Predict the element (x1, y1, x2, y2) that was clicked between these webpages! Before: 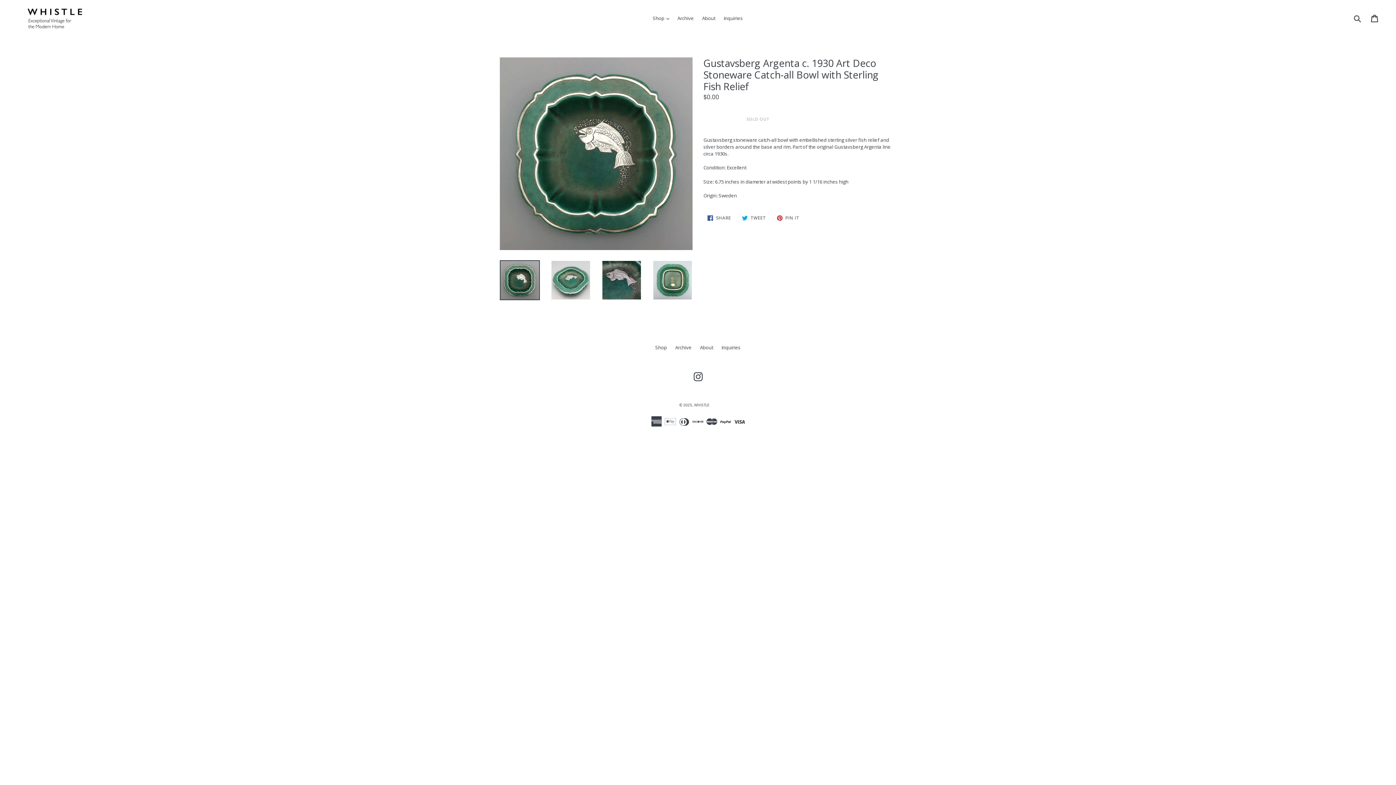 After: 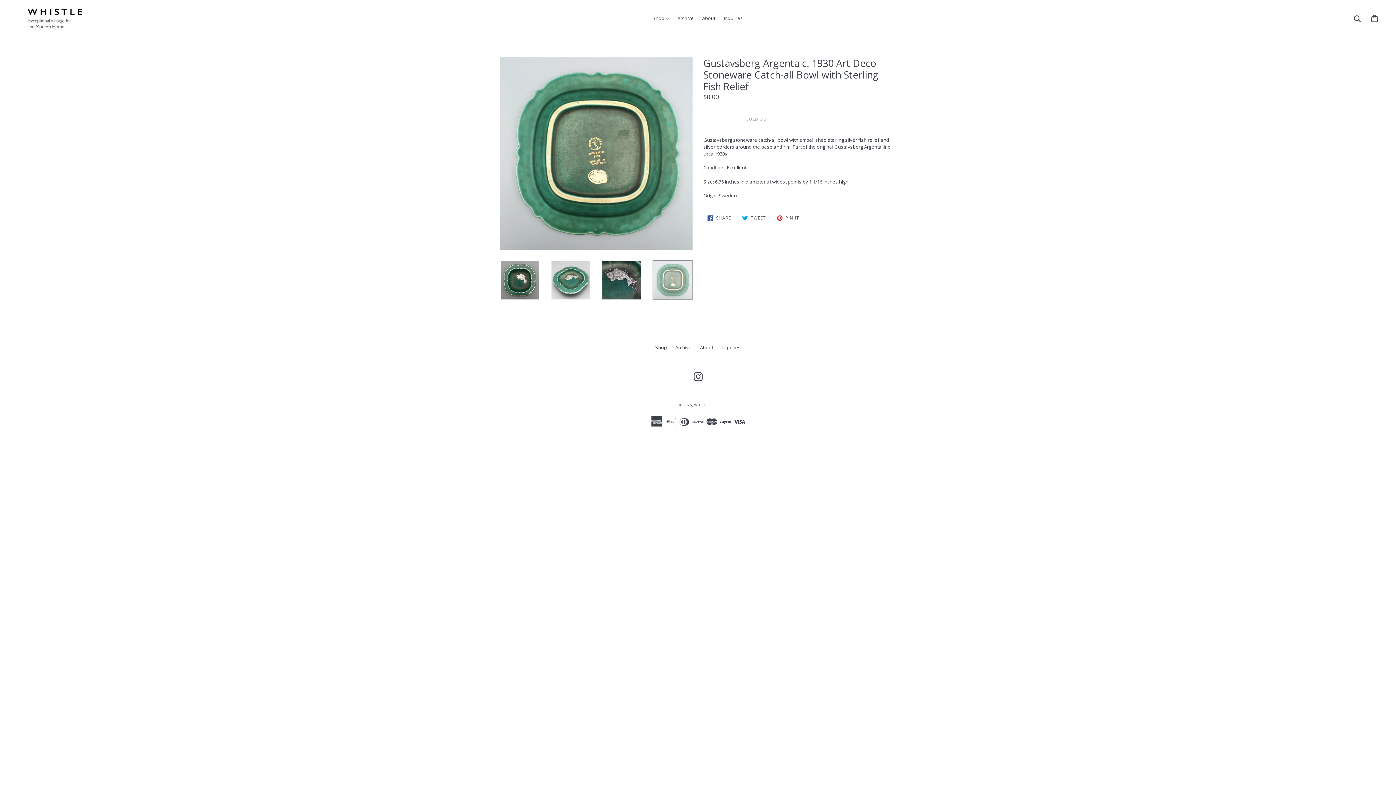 Action: bbox: (652, 260, 692, 300)